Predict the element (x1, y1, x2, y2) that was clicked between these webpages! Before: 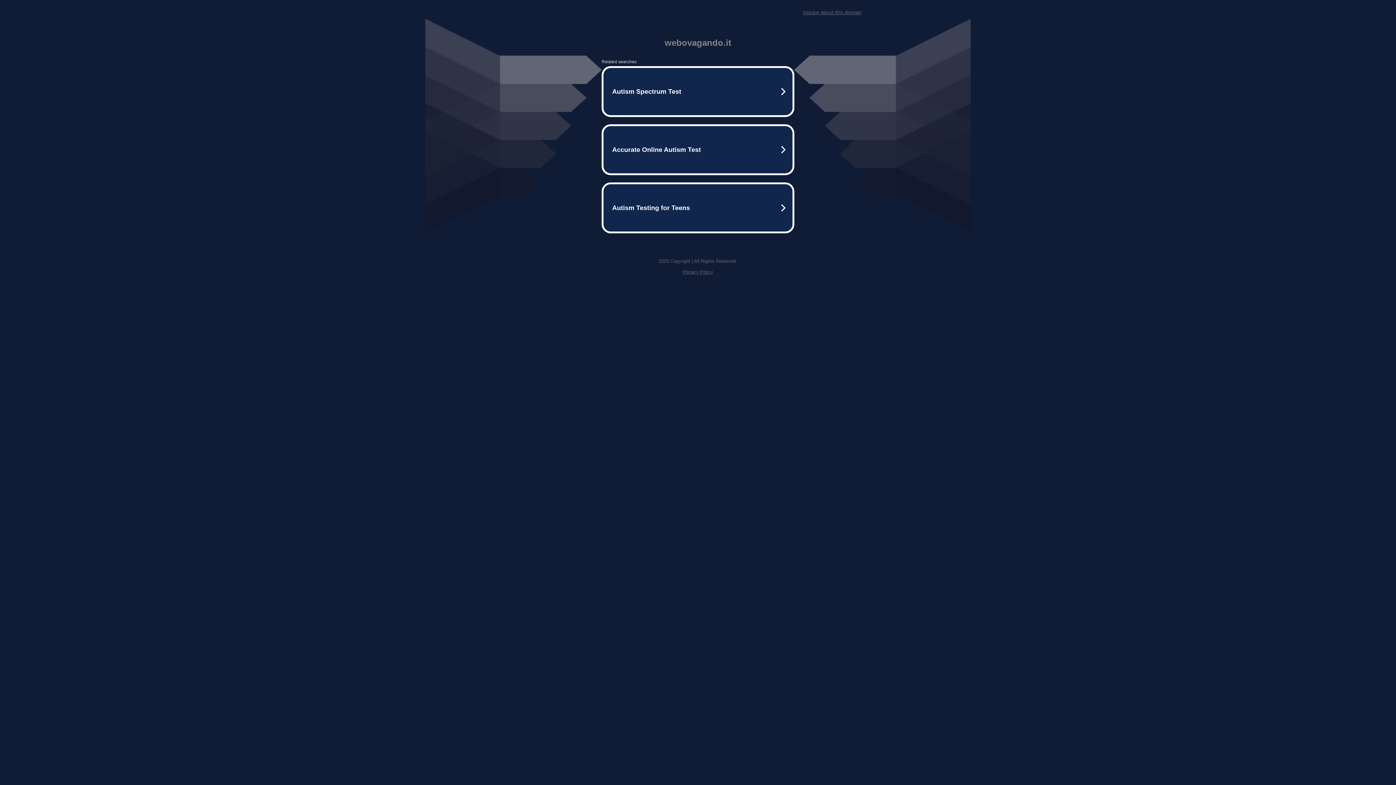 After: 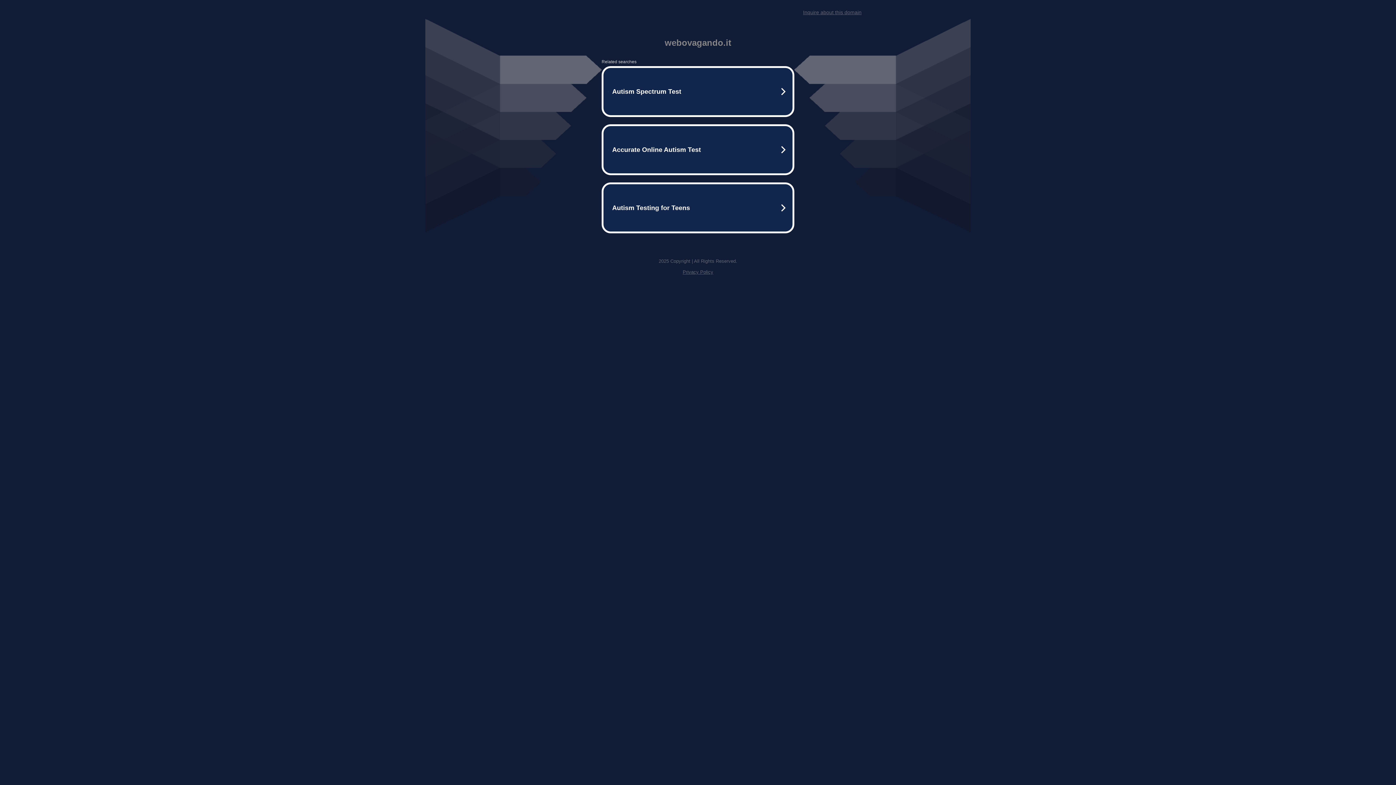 Action: bbox: (803, 9, 861, 15) label: Inquire about this domain